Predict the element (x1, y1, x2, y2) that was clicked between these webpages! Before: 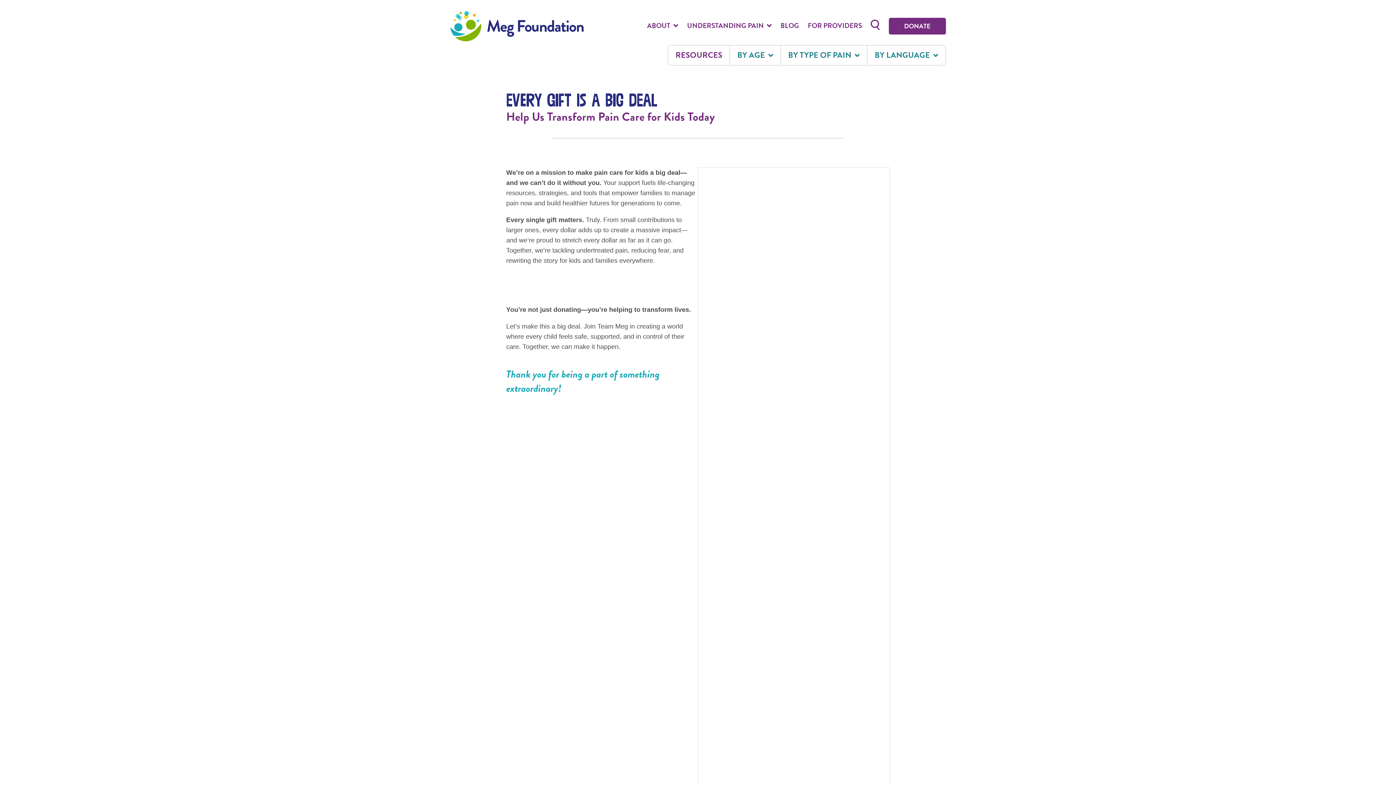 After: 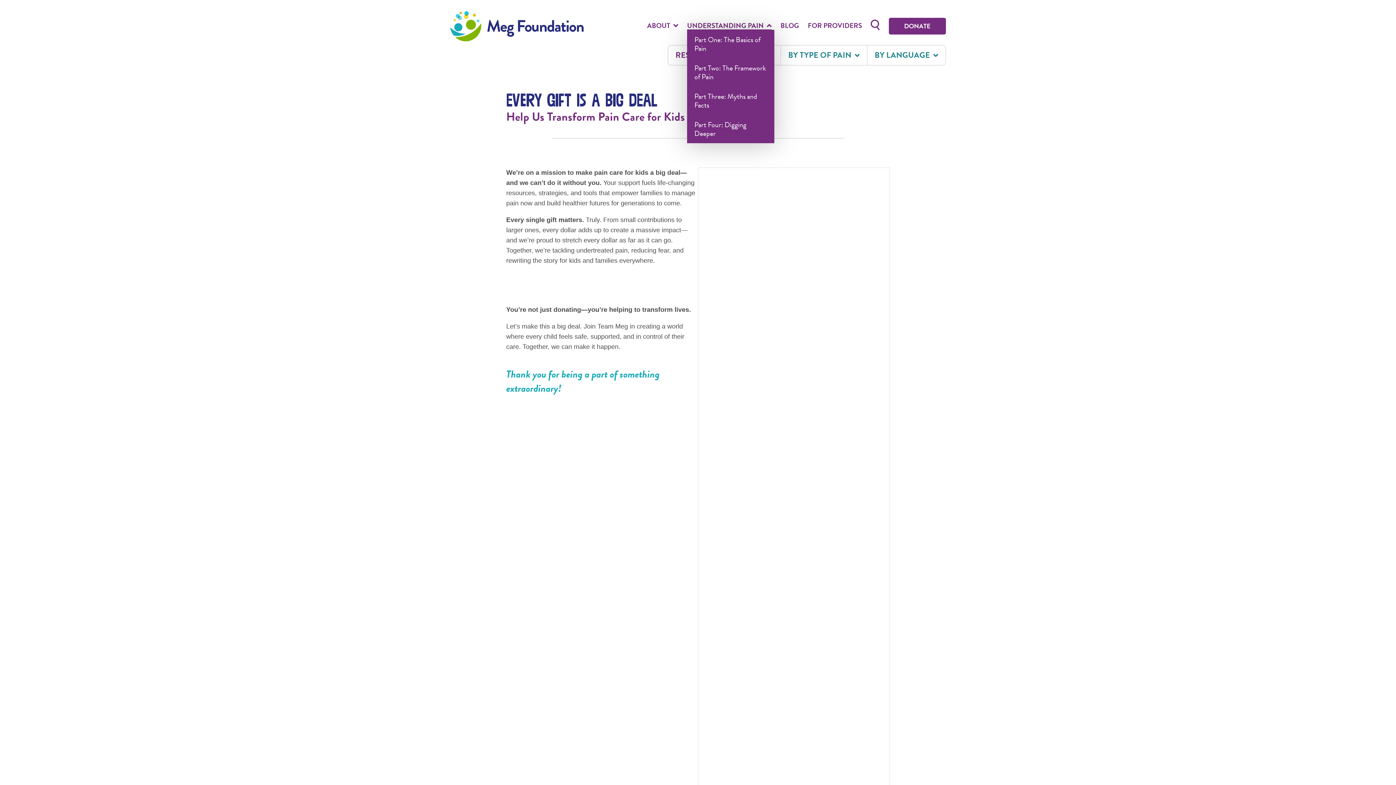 Action: bbox: (687, 22, 772, 29) label: Understanding Pain